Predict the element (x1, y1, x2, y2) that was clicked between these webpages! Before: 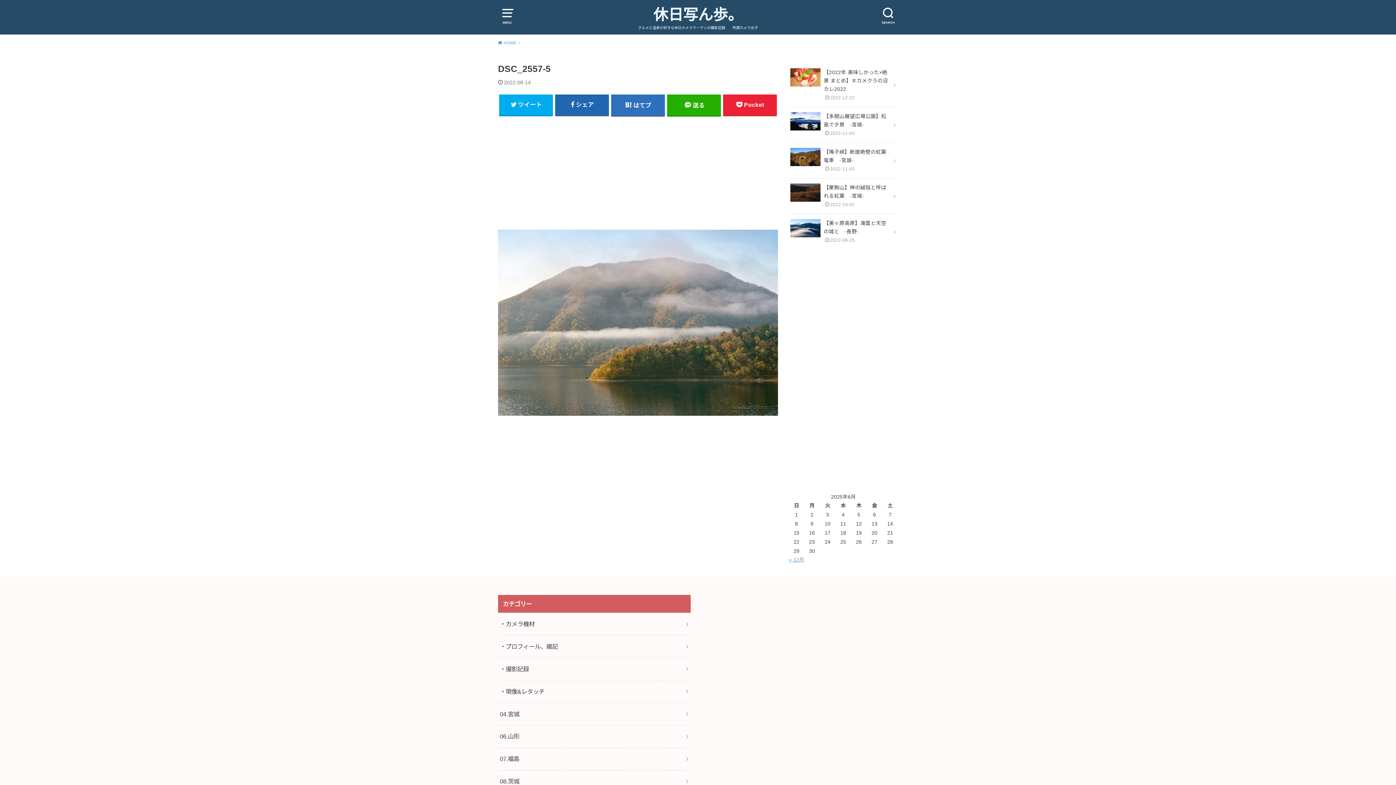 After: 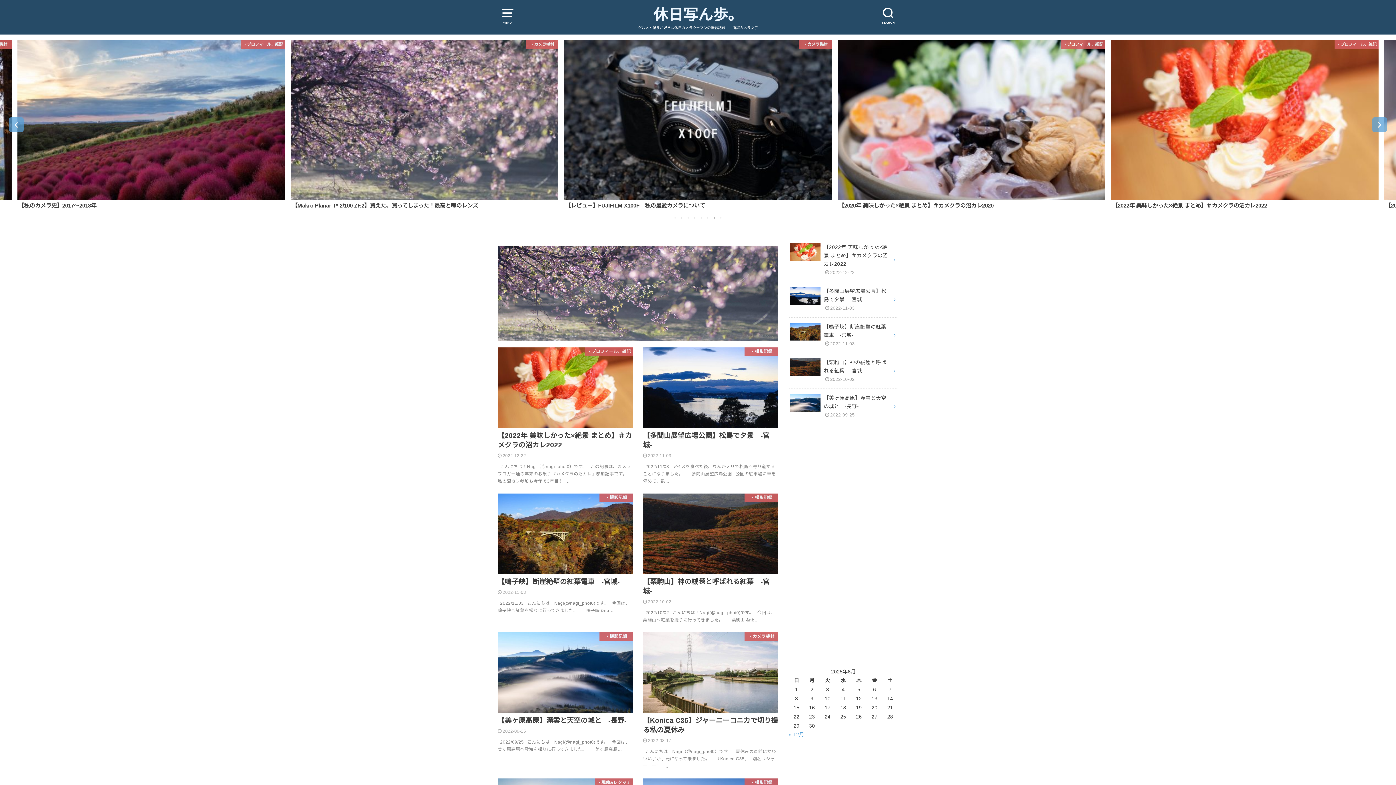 Action: label:  HOME bbox: (498, 40, 520, 44)